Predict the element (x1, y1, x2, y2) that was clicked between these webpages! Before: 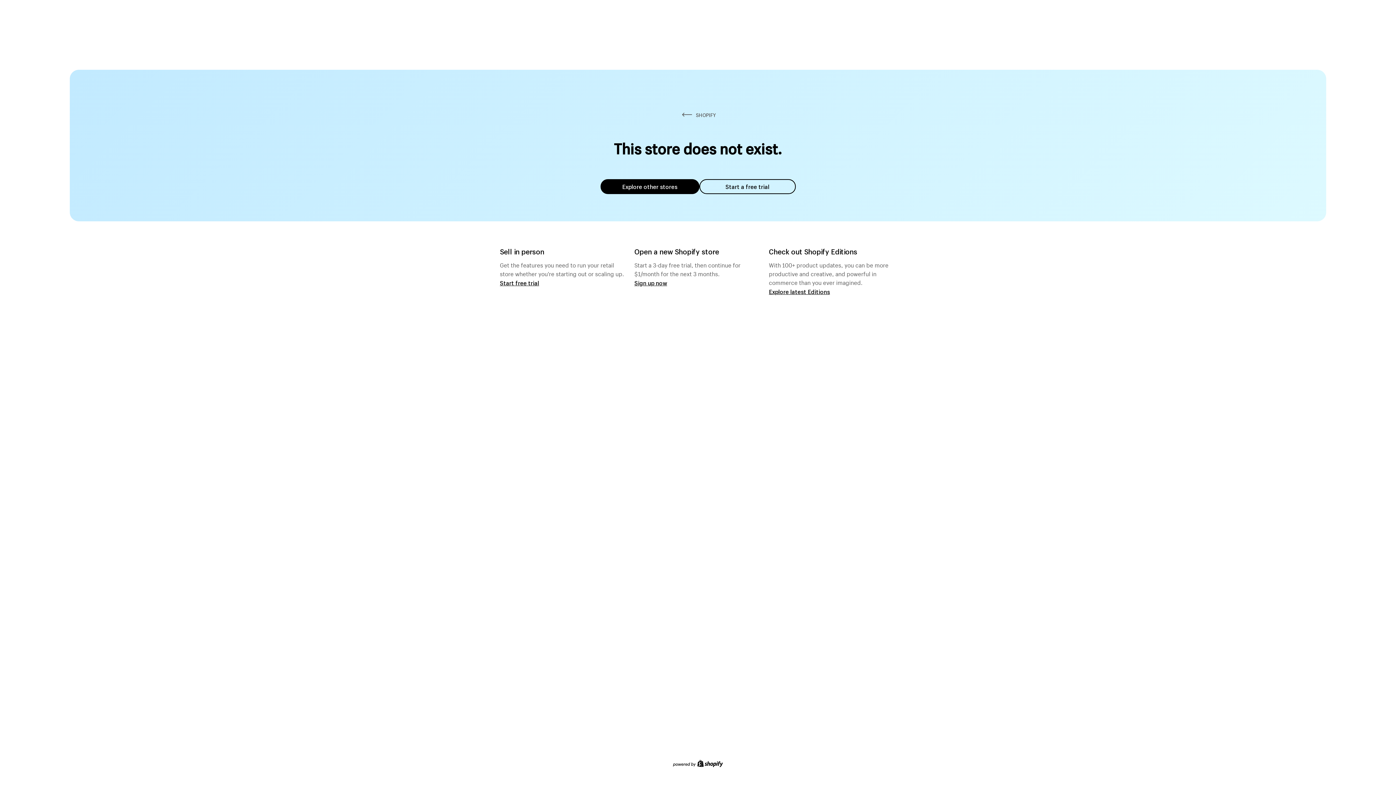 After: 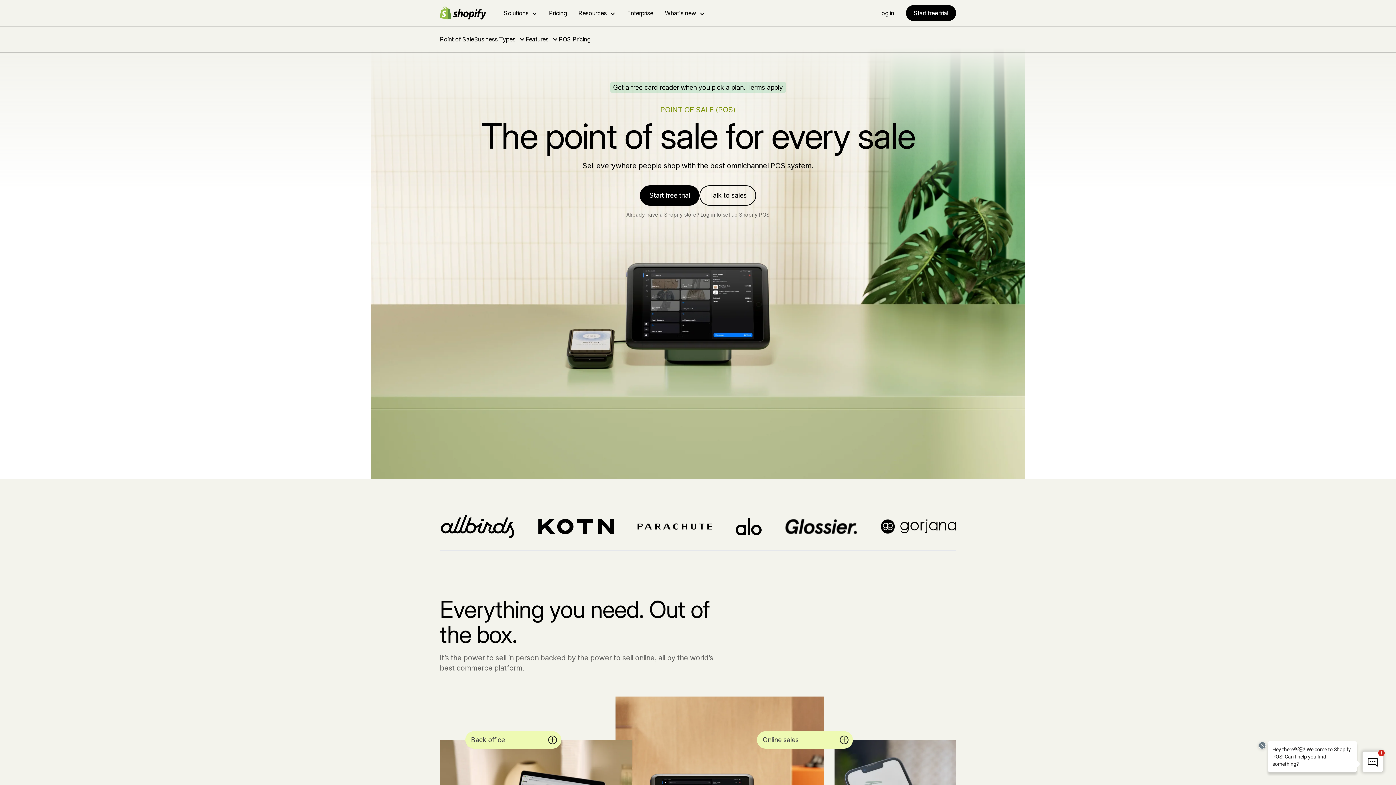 Action: bbox: (500, 279, 539, 286) label: Start free trial